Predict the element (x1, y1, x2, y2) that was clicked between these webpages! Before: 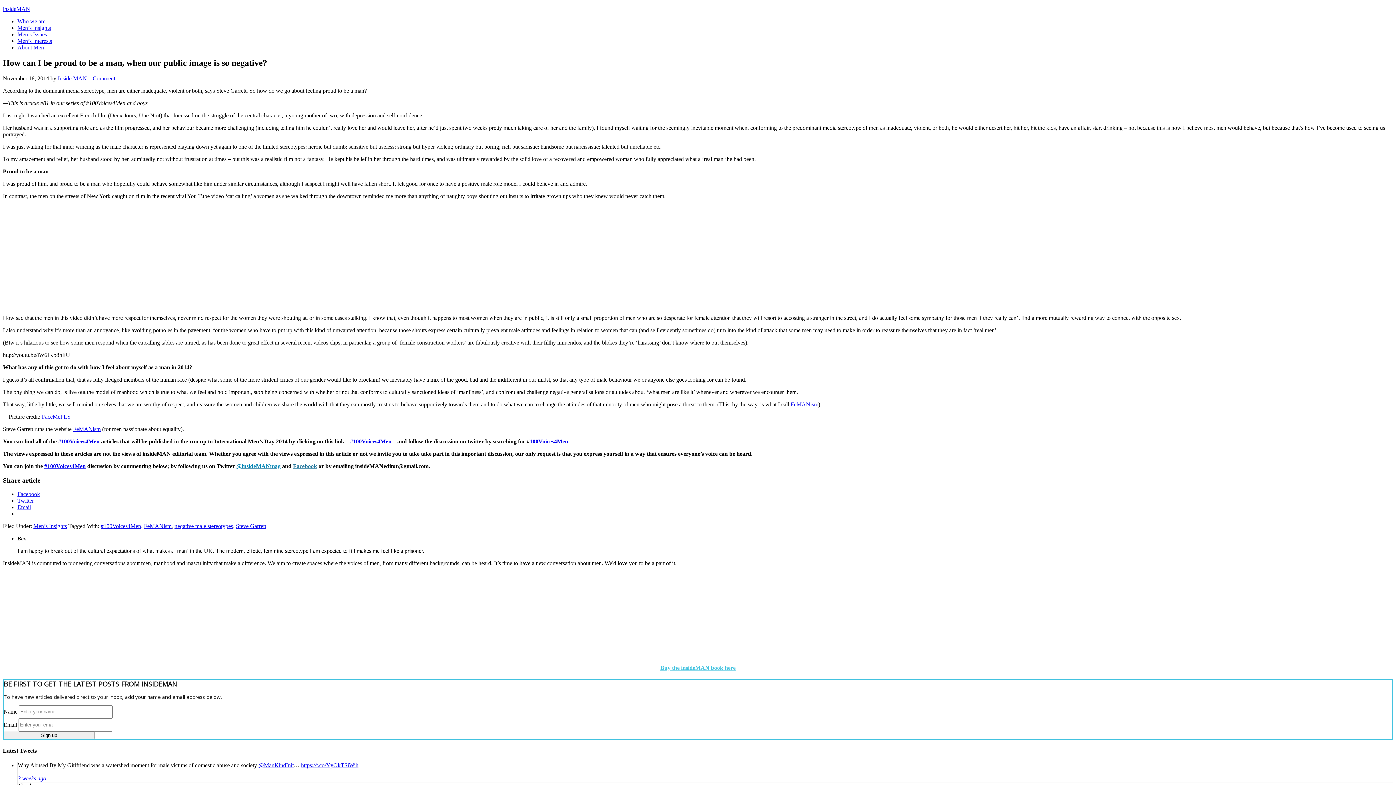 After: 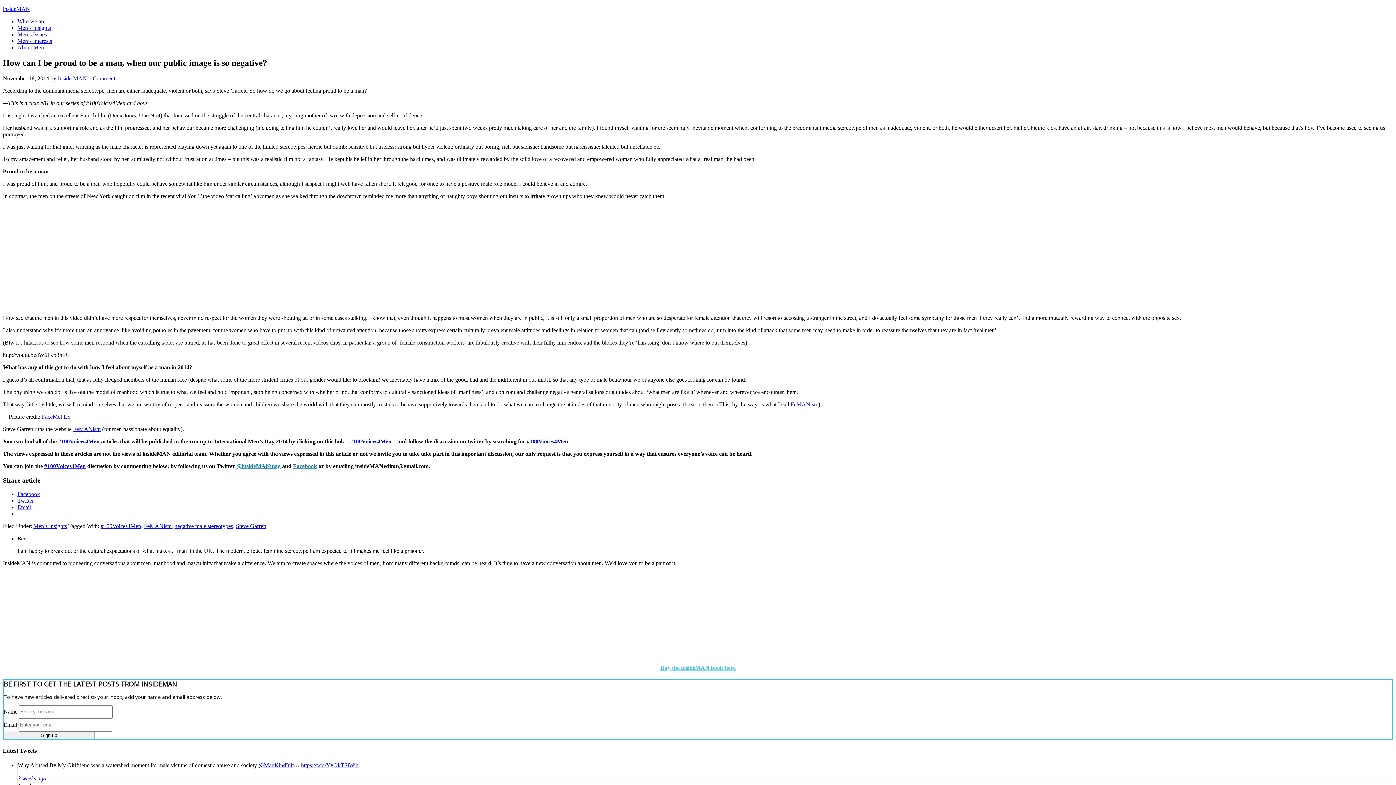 Action: bbox: (88, 75, 115, 81) label: 1 Comment